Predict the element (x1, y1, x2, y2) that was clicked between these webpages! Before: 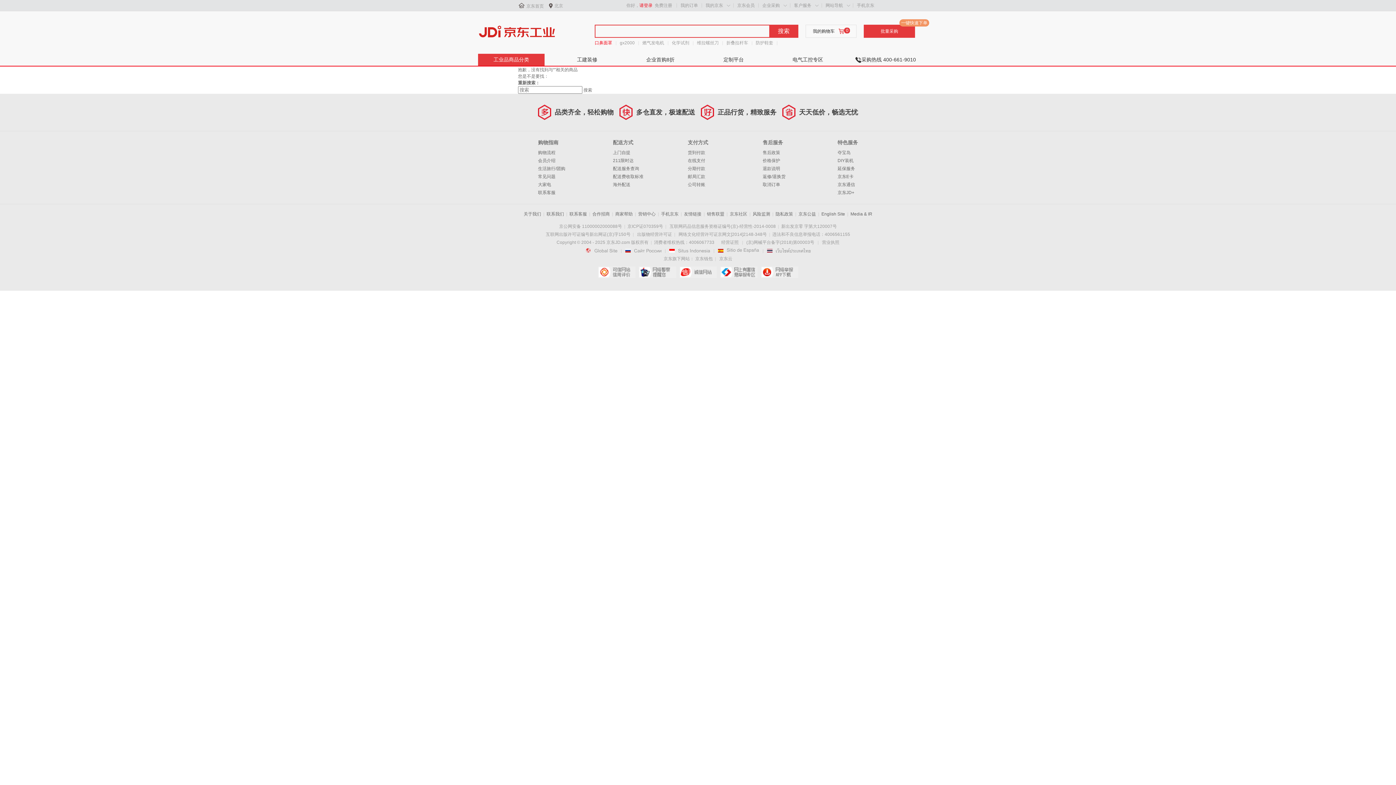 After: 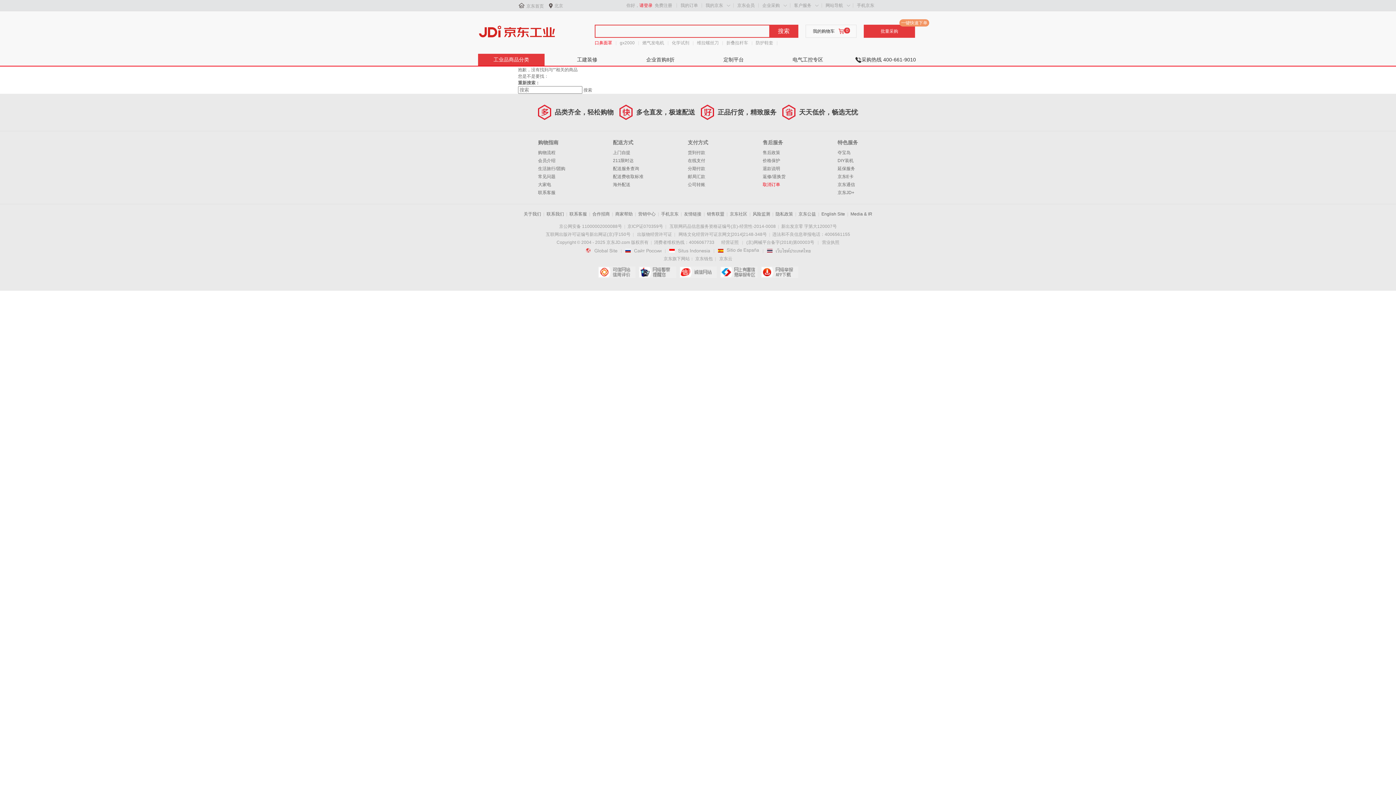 Action: bbox: (762, 182, 780, 187) label: 取消订单